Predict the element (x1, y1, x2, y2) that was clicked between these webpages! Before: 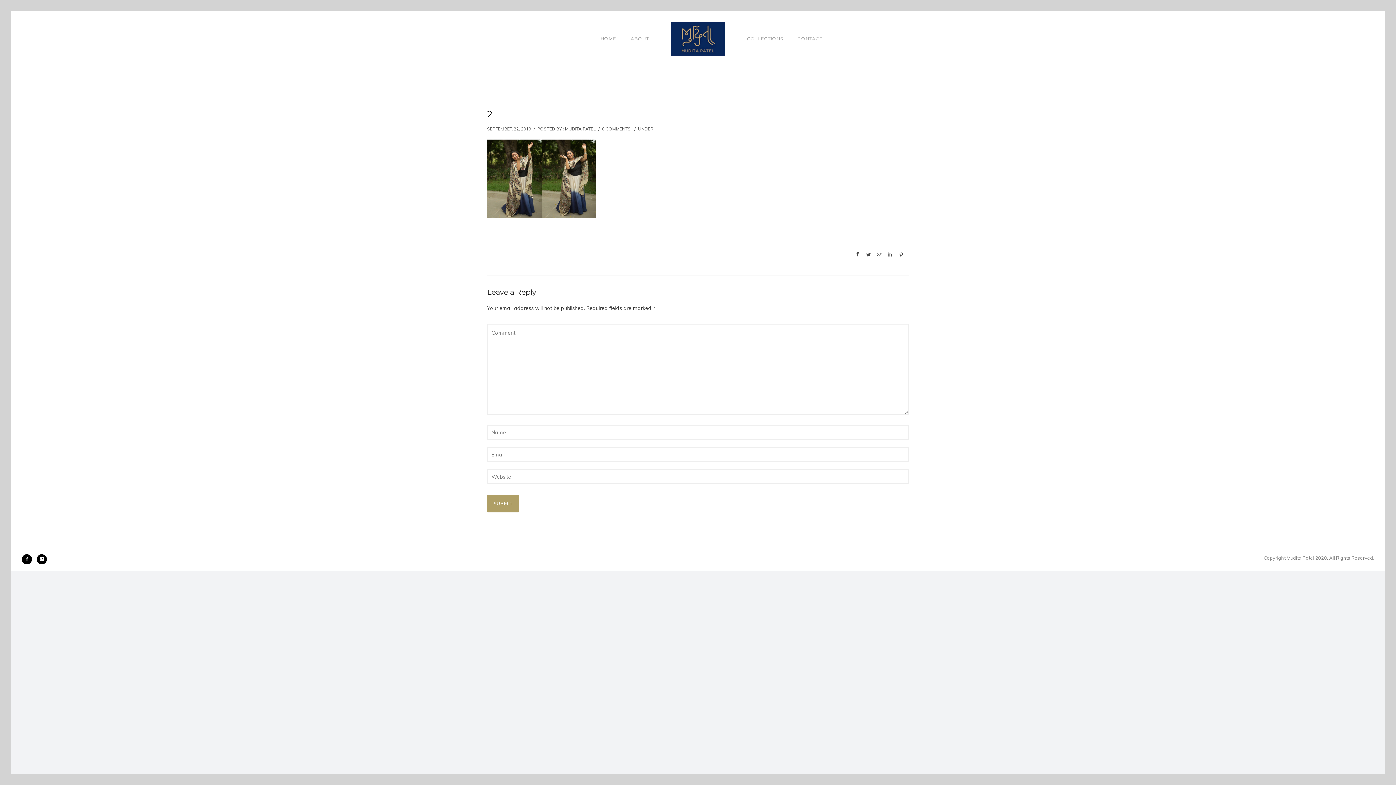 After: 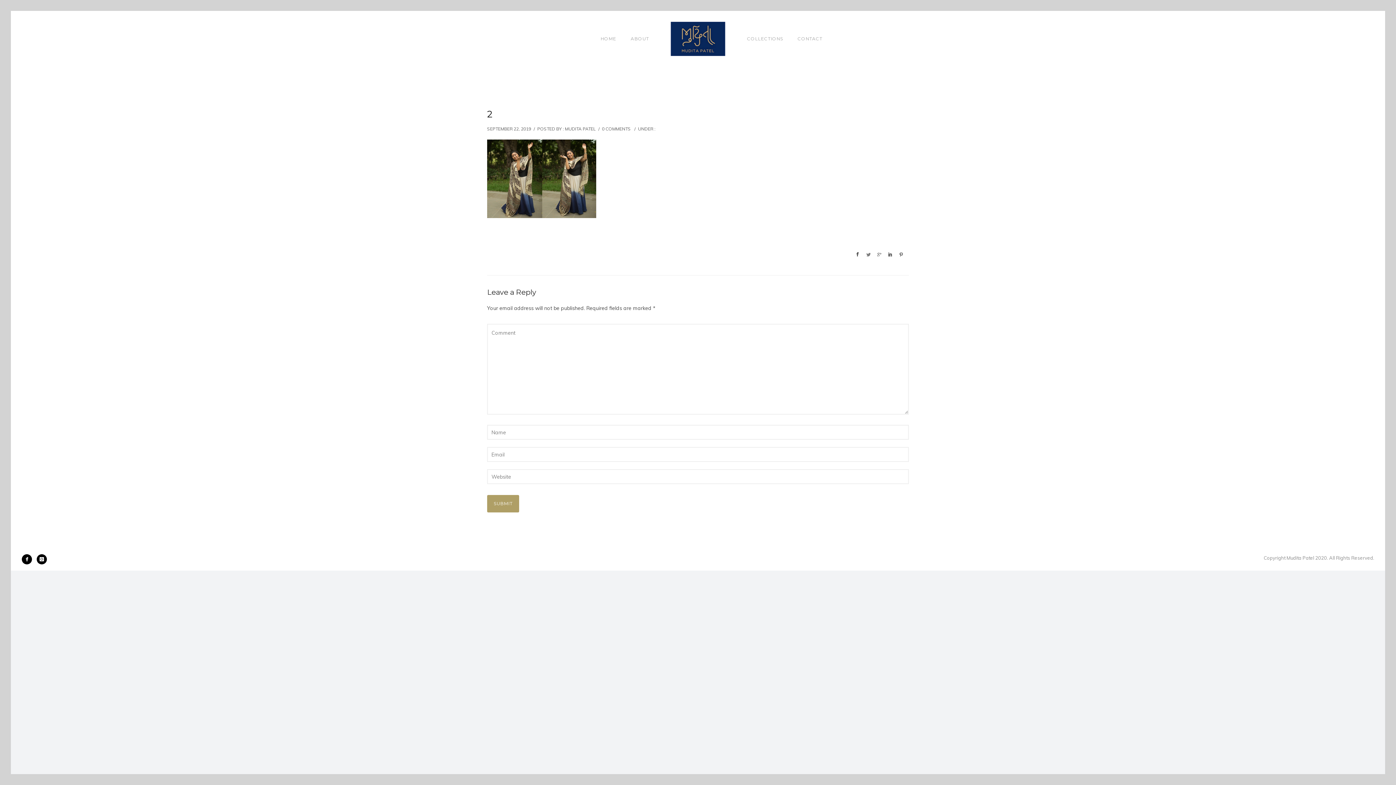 Action: bbox: (865, 249, 872, 260)